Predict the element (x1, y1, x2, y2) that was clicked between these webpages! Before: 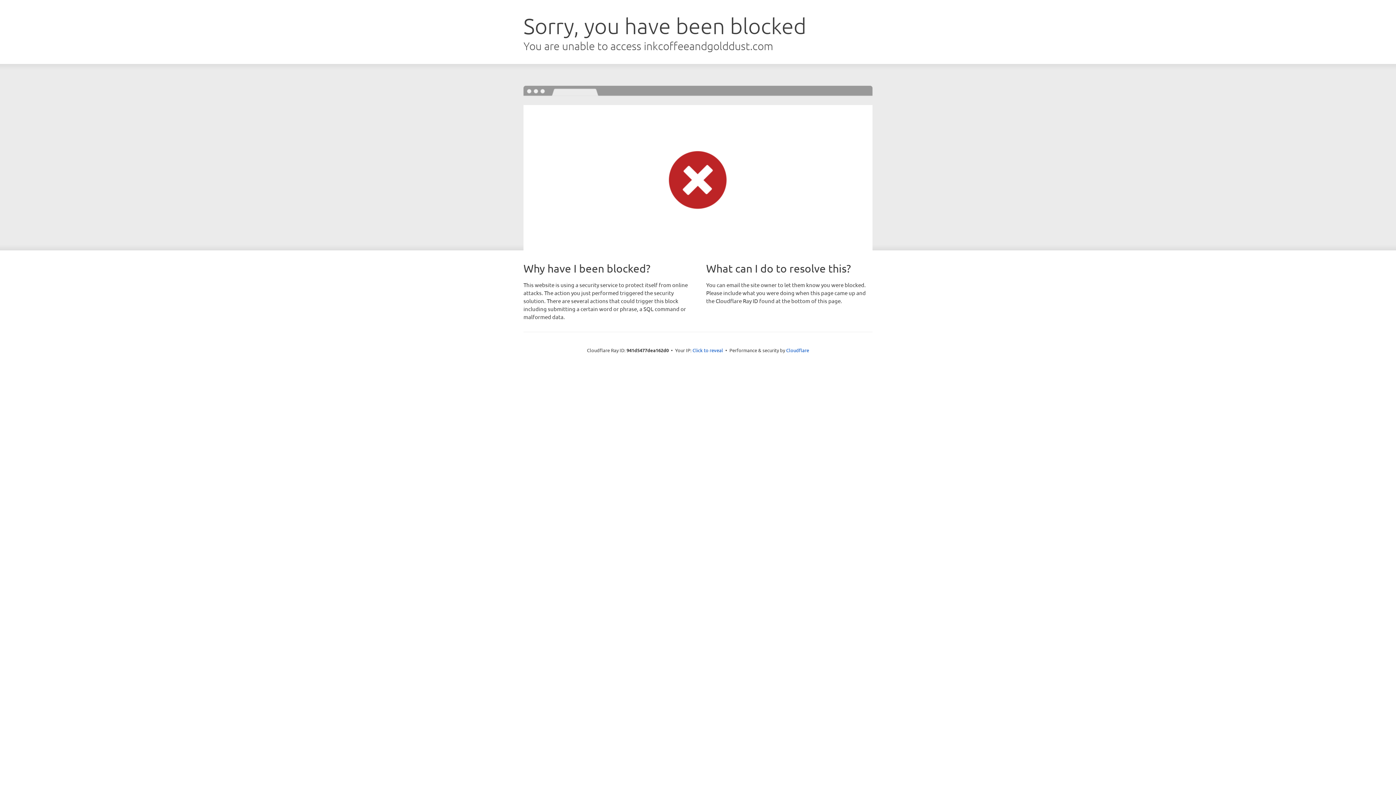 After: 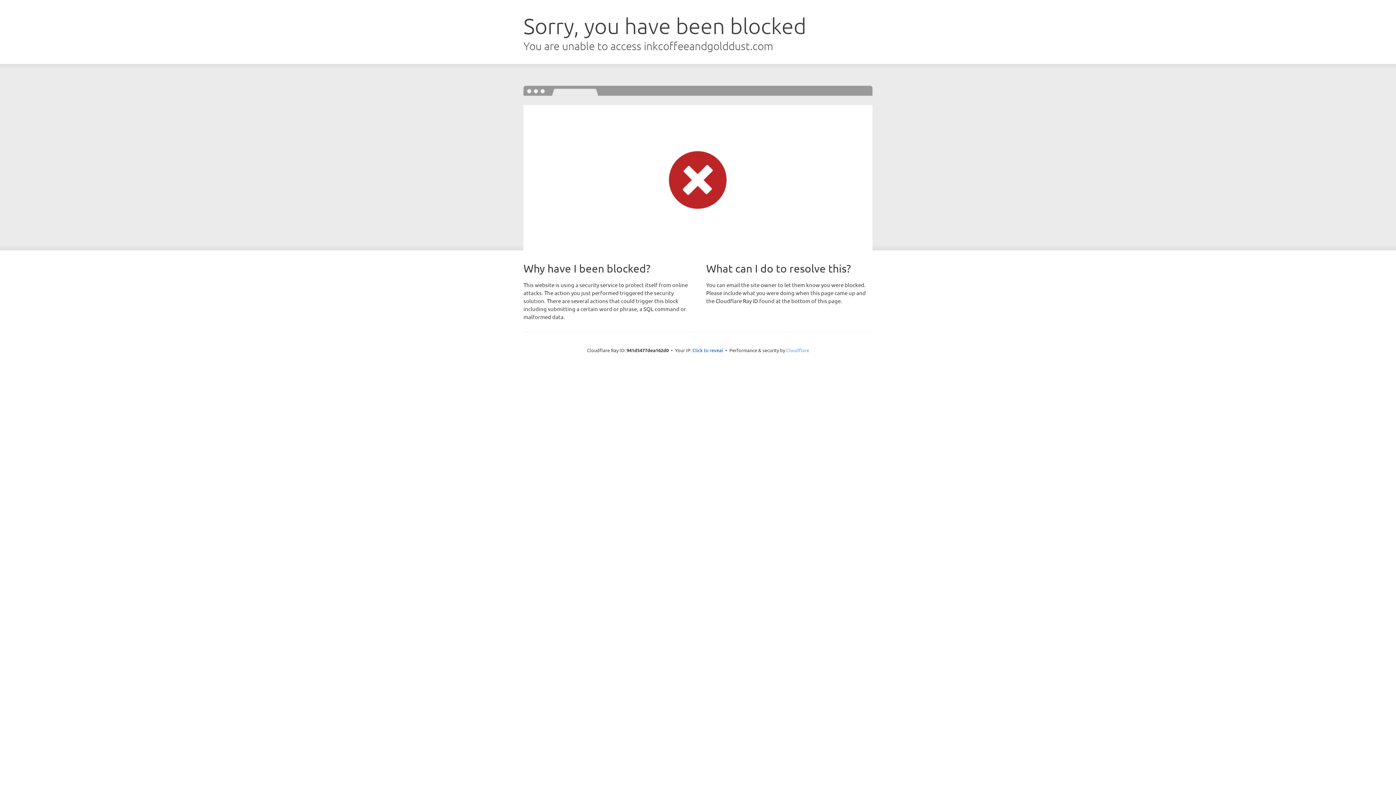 Action: label: Cloudflare bbox: (786, 347, 809, 353)